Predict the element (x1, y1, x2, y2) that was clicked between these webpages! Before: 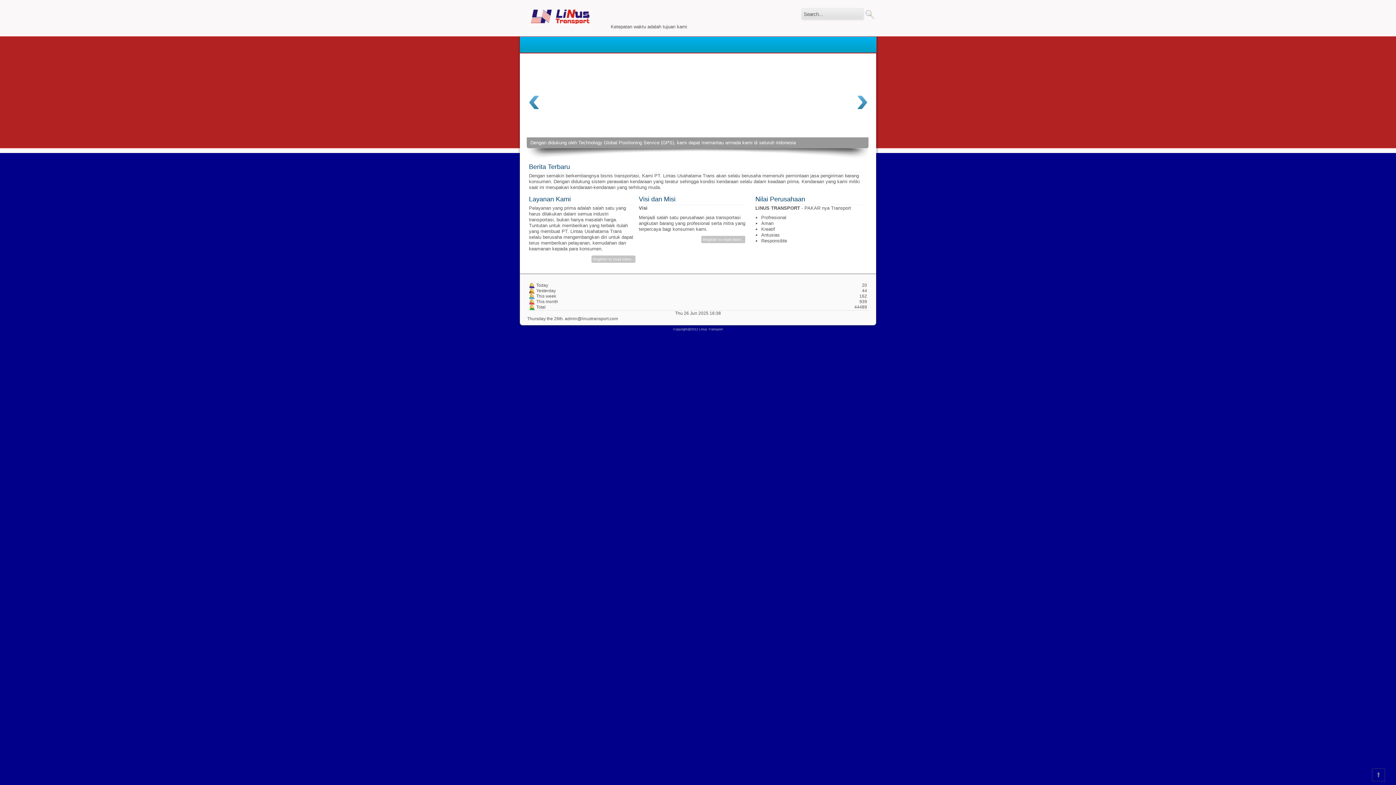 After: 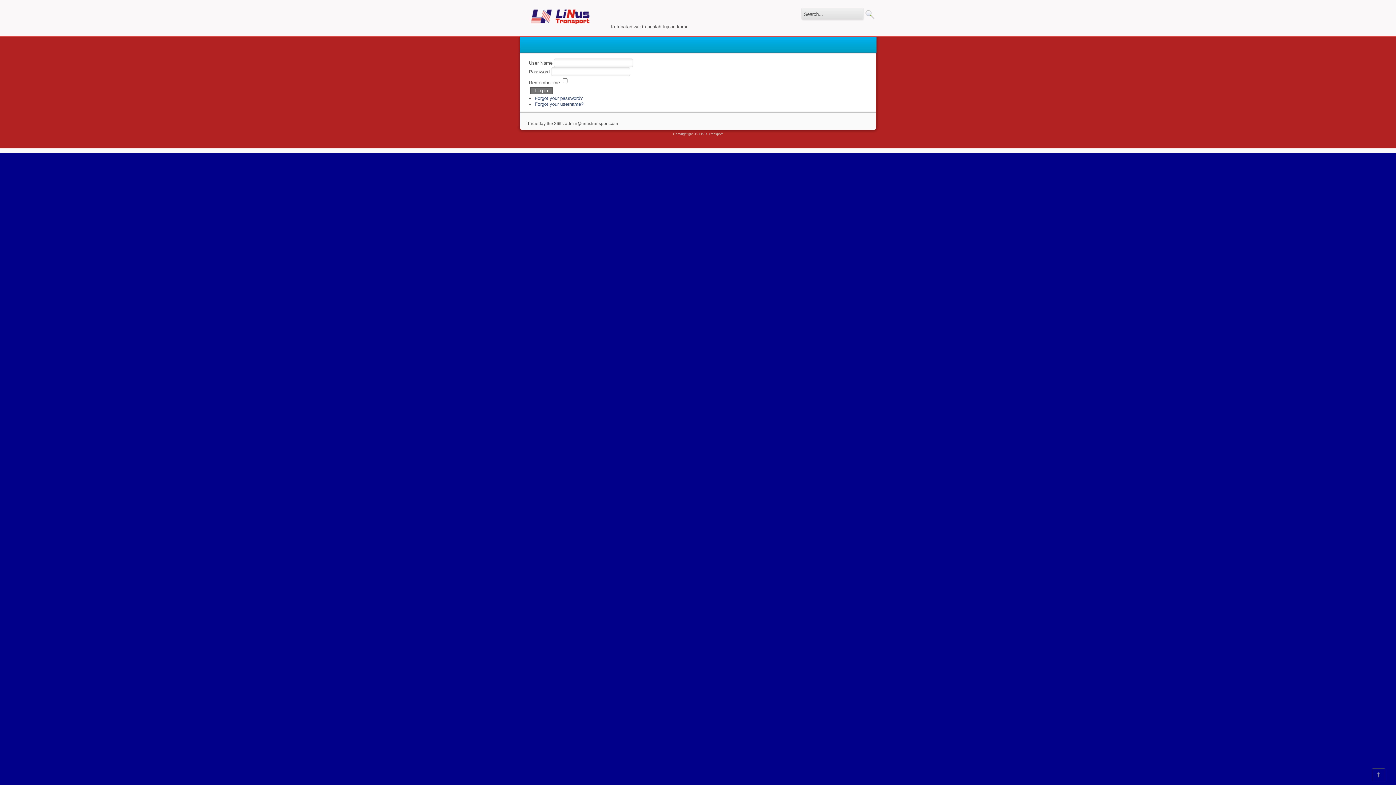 Action: label: Register to read more... bbox: (701, 236, 745, 243)